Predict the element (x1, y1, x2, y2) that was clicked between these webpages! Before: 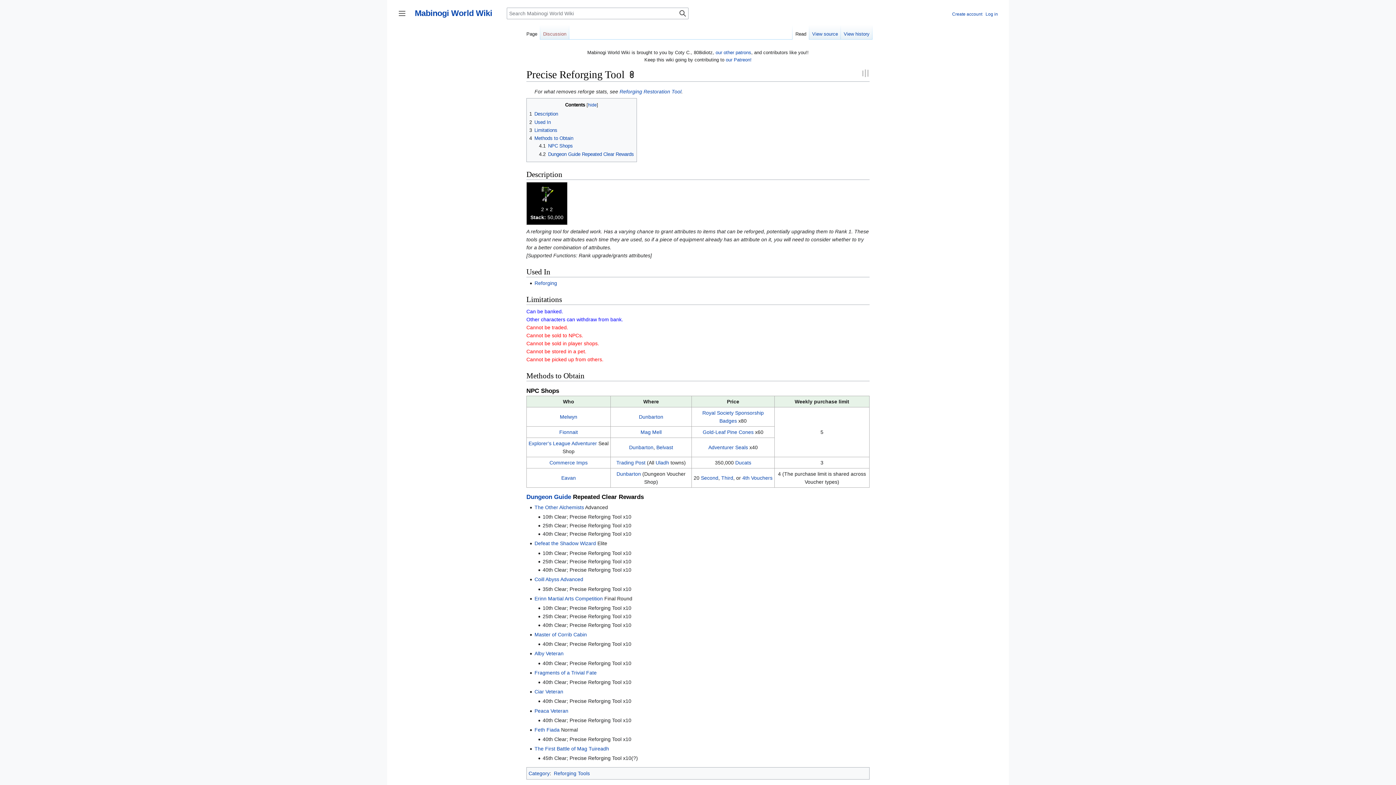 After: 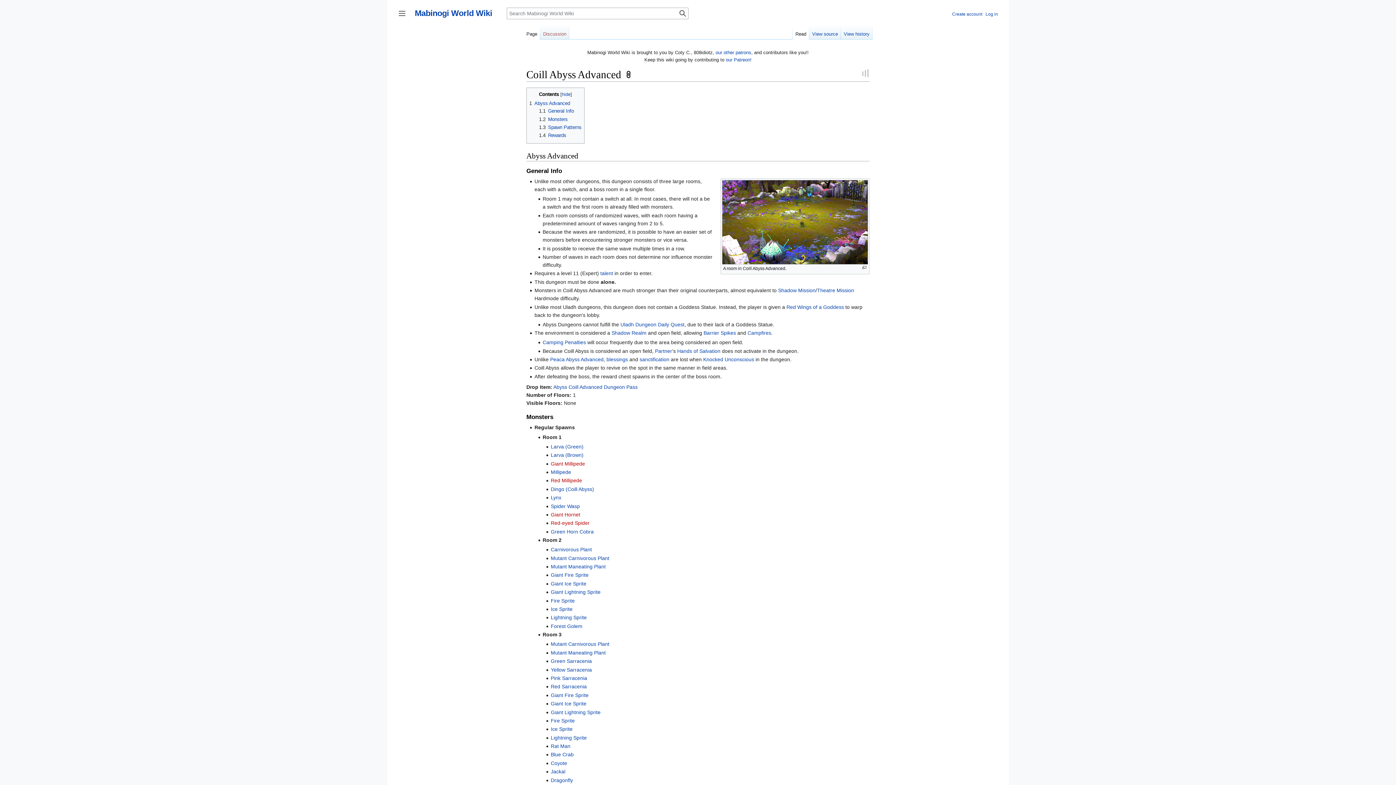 Action: bbox: (534, 576, 583, 582) label: Coill Abyss Advanced